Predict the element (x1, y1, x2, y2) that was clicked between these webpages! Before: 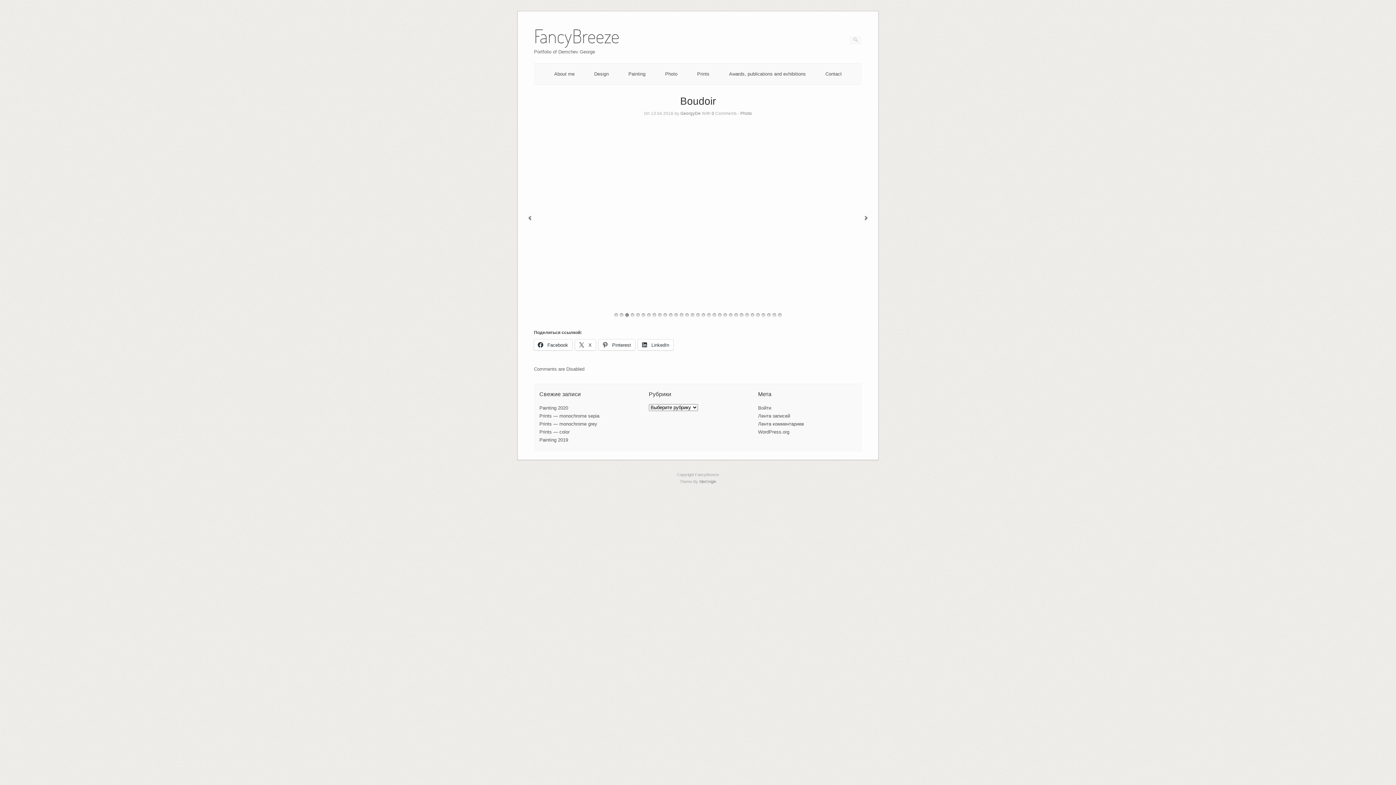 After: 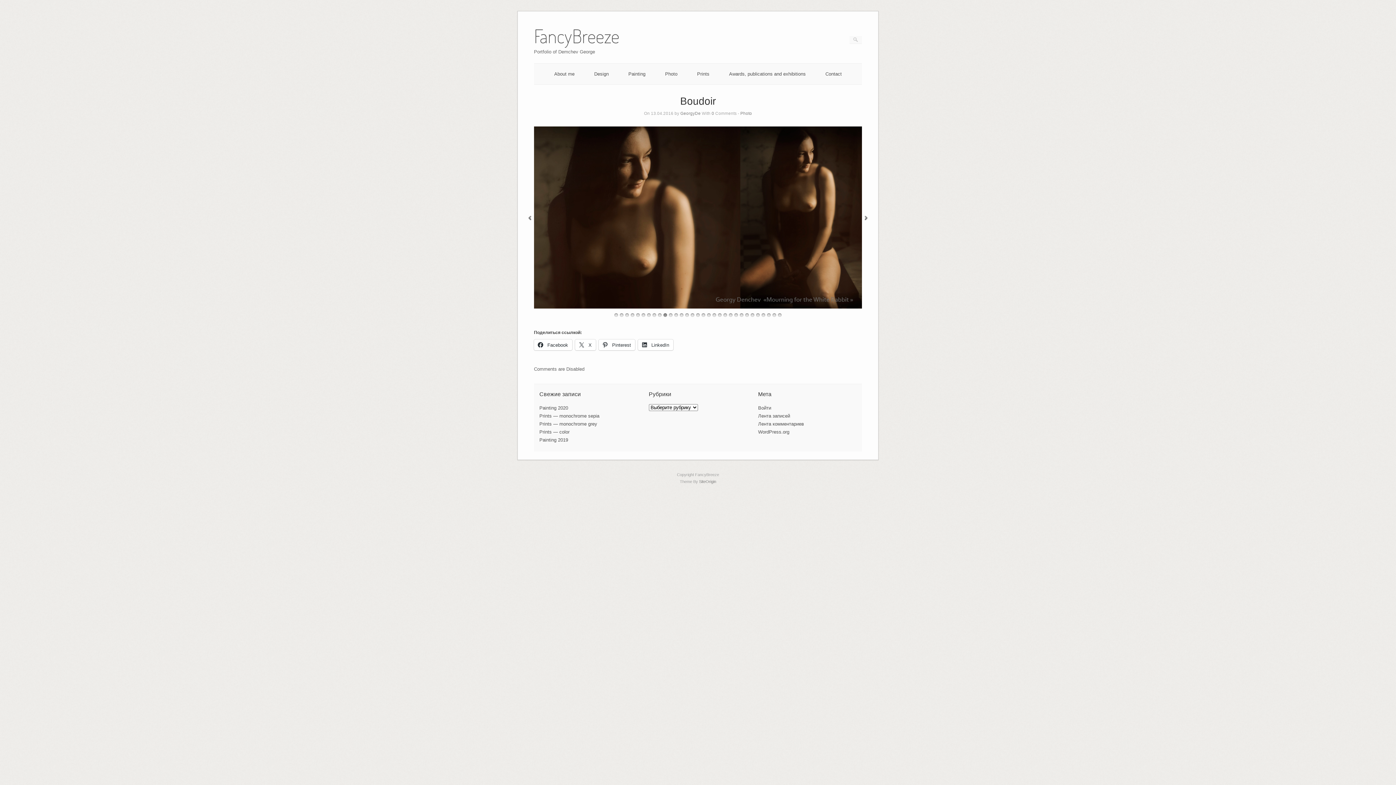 Action: label: 10 bbox: (663, 313, 667, 317)